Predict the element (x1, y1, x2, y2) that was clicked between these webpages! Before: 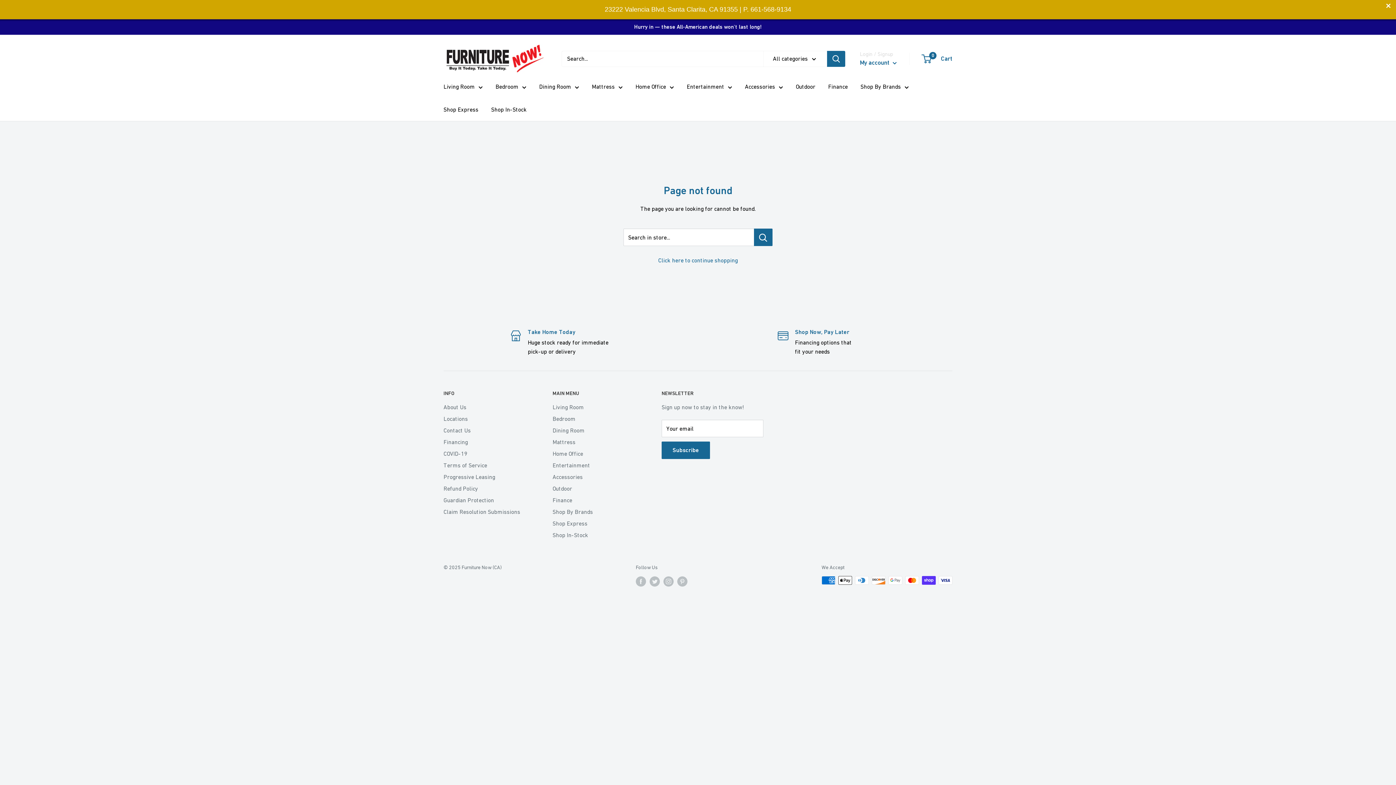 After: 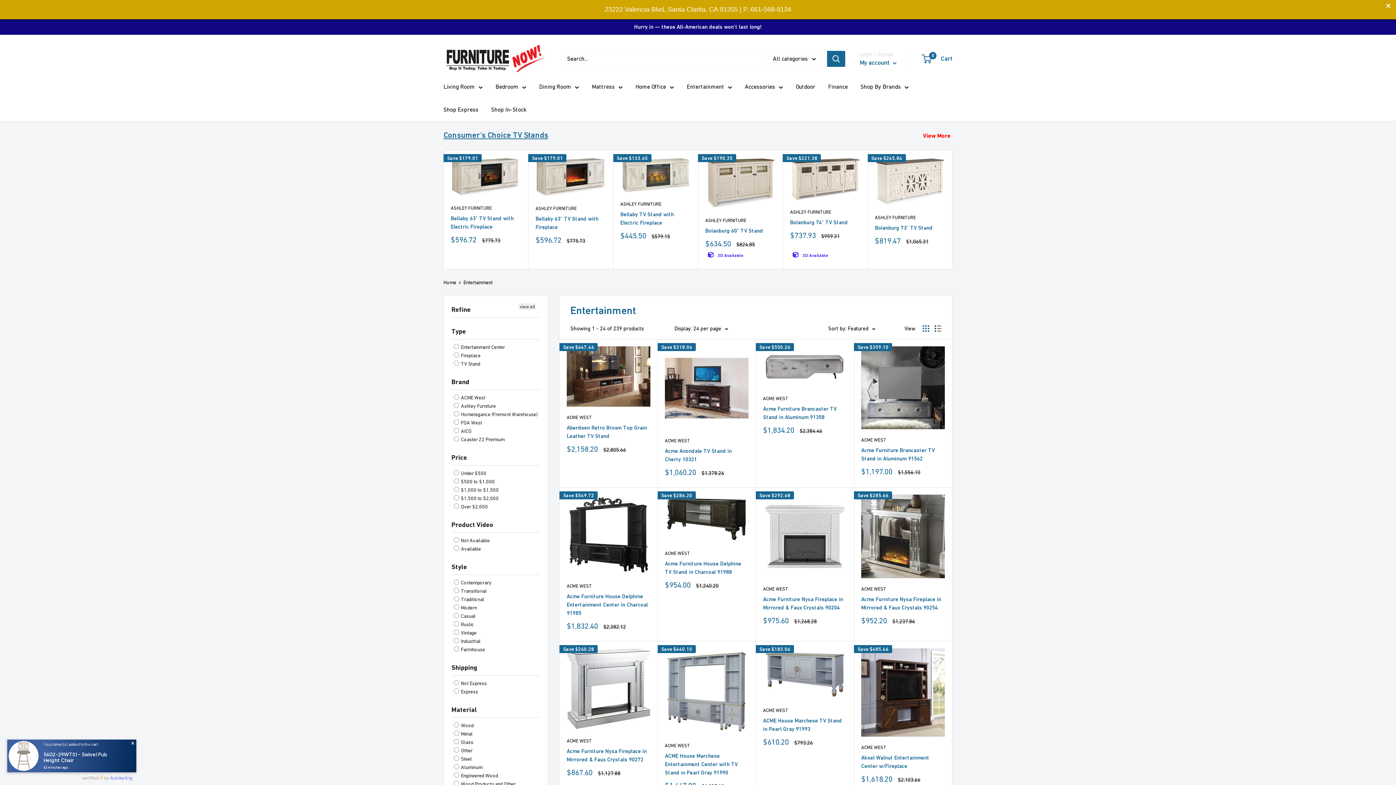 Action: bbox: (552, 440, 636, 452) label: Entertainment